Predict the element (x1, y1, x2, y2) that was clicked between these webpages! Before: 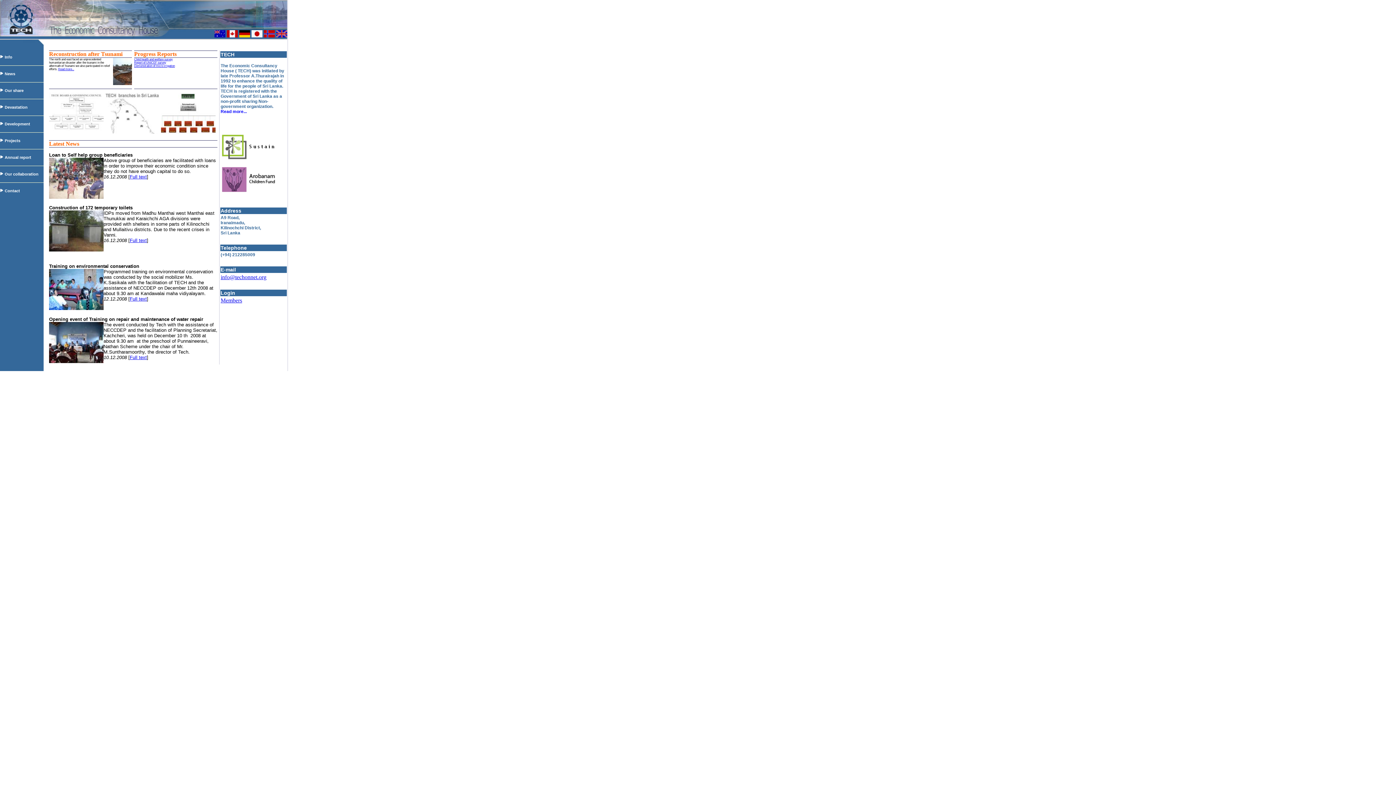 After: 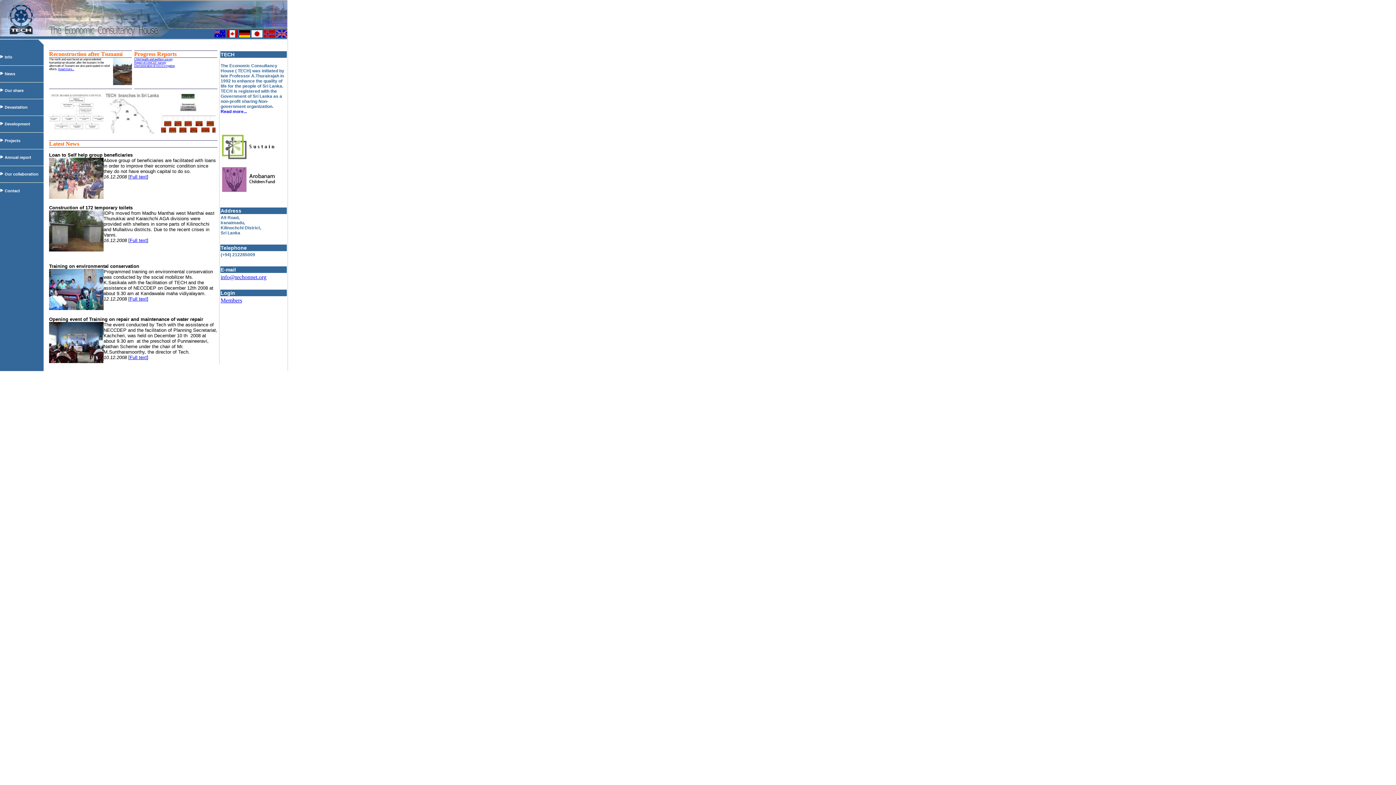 Action: bbox: (220, 274, 266, 280) label: info@techonnet.org